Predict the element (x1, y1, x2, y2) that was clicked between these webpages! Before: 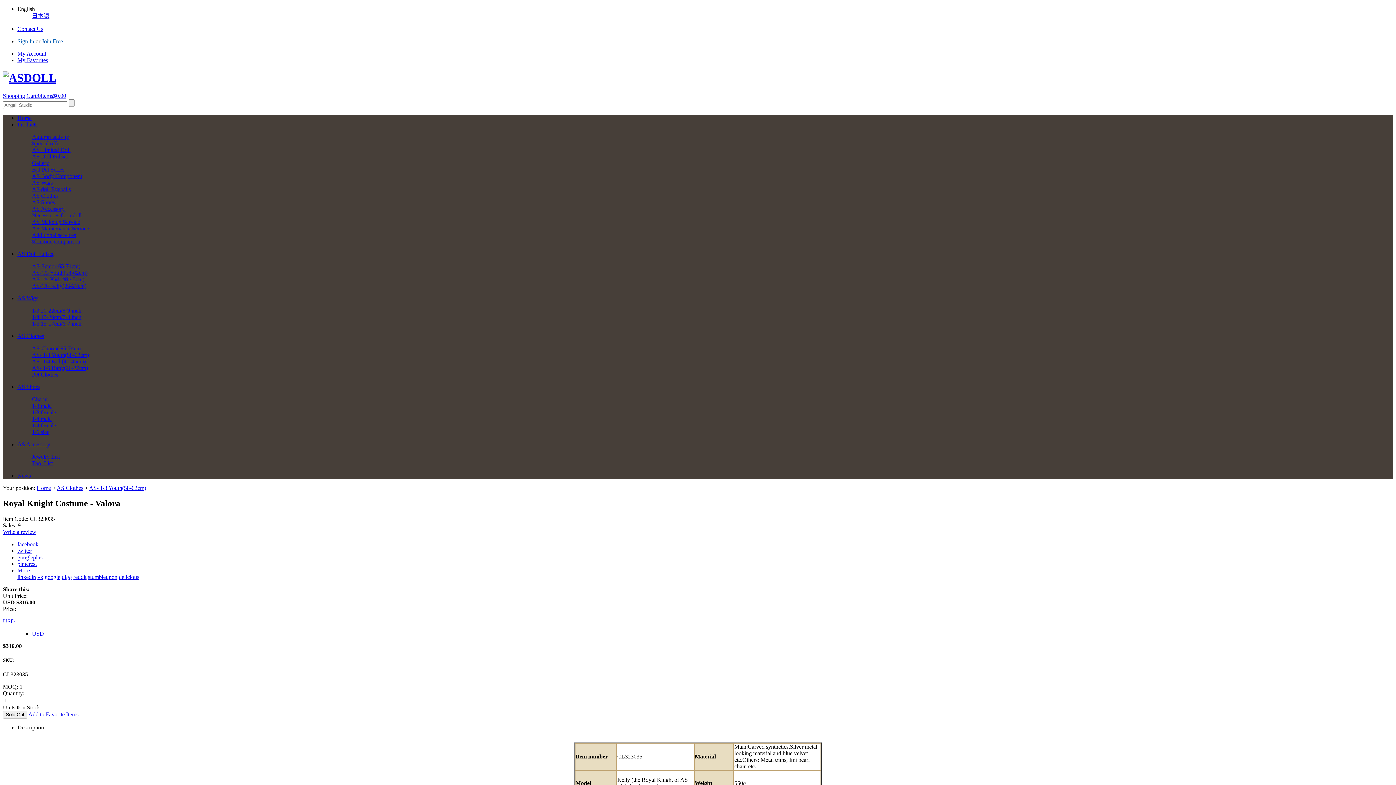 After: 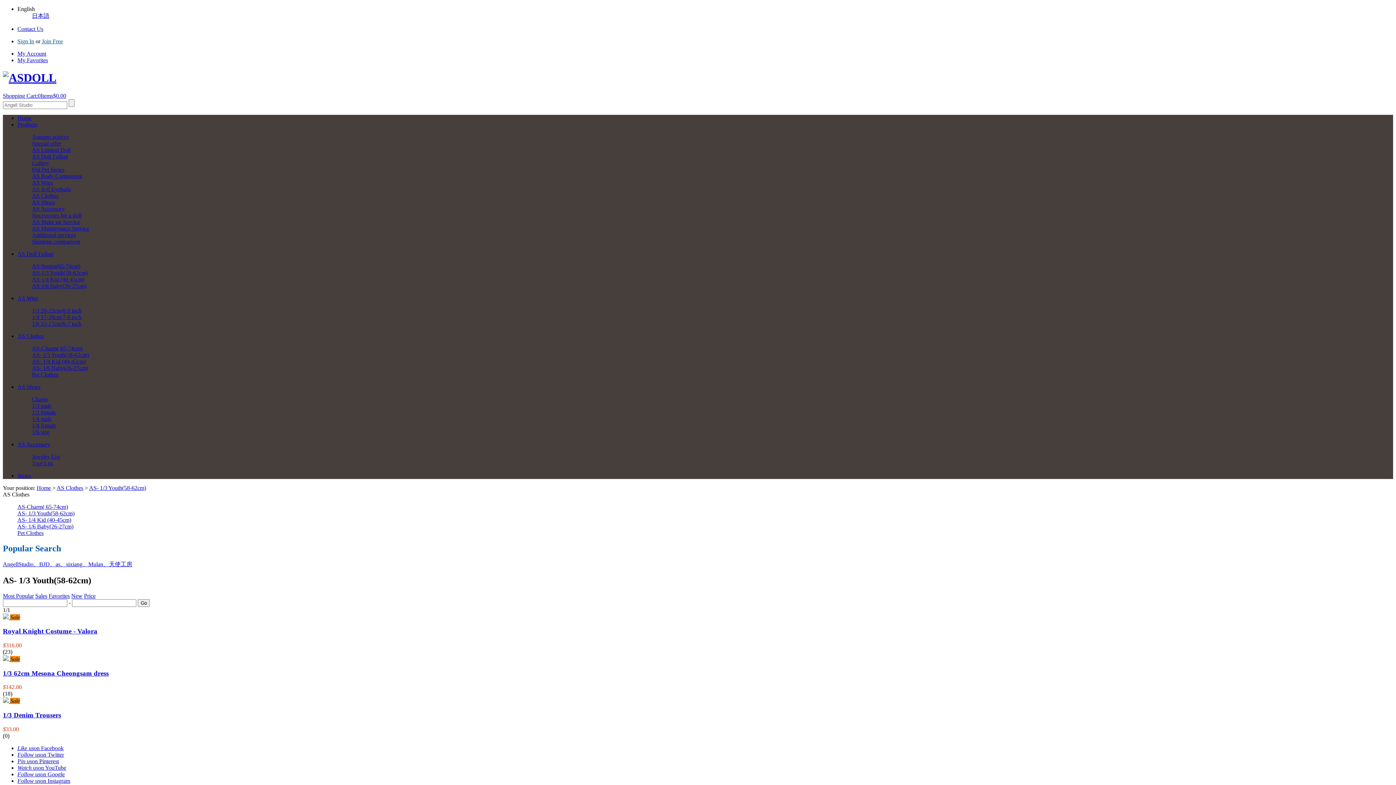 Action: bbox: (32, 351, 89, 358) label: AS- 1/3 Youth(58-62cm)